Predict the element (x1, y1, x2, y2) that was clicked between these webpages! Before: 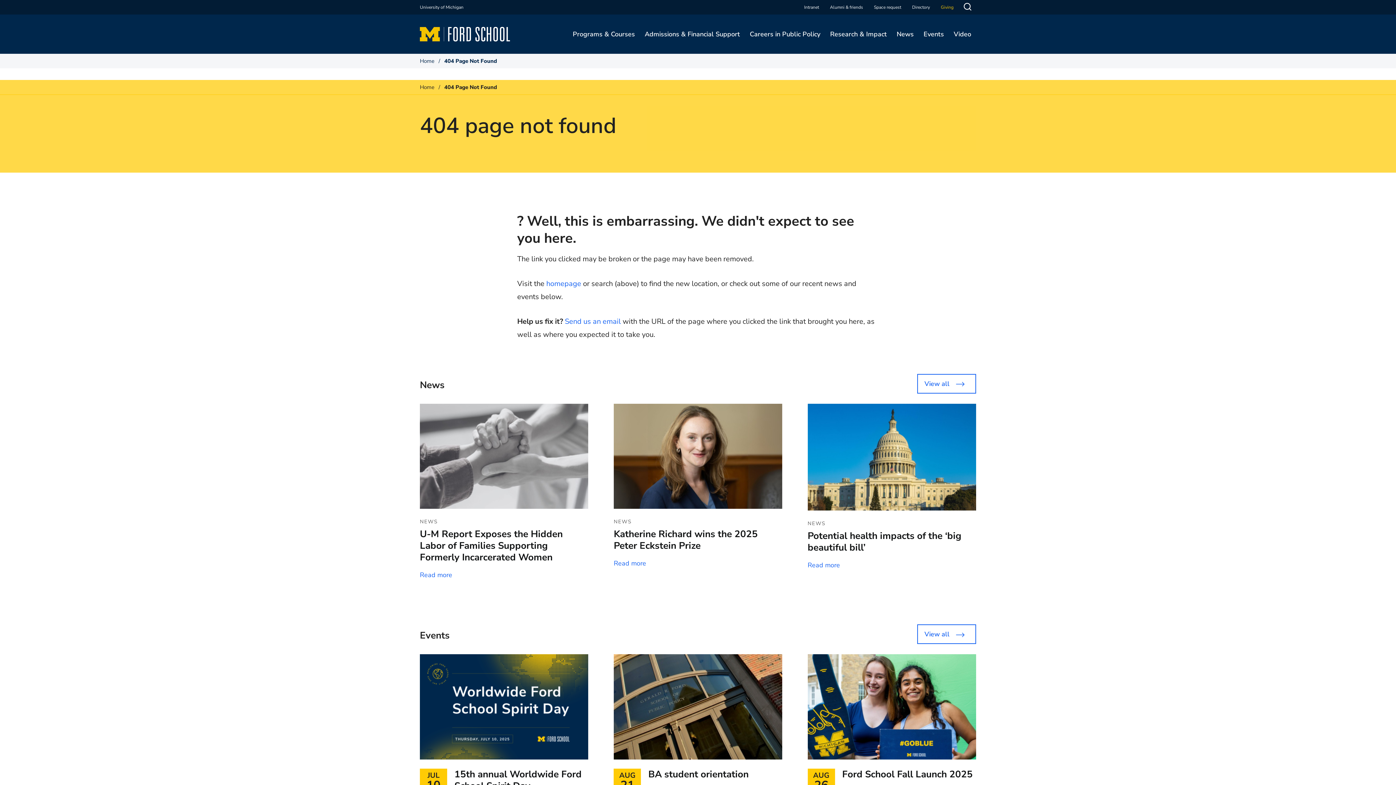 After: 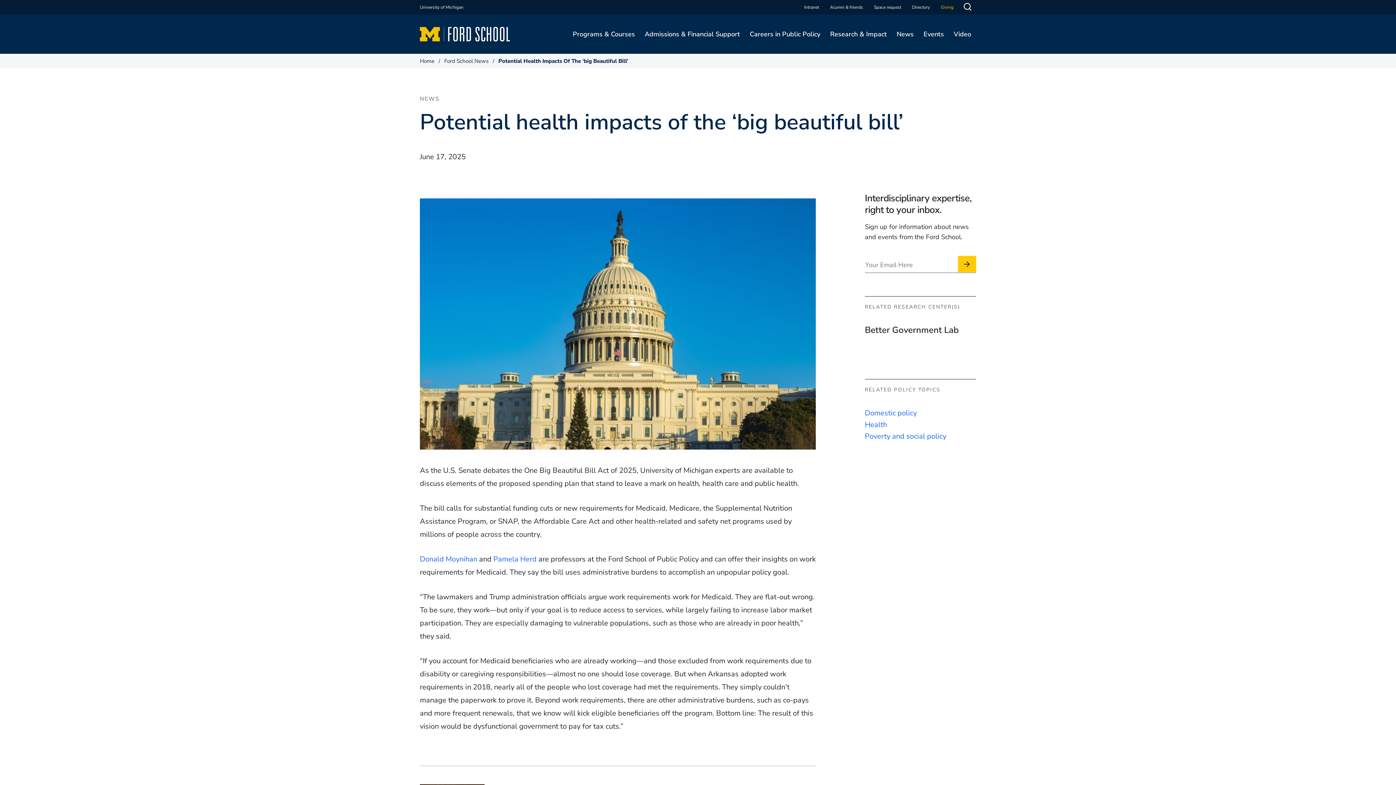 Action: bbox: (807, 403, 976, 510)